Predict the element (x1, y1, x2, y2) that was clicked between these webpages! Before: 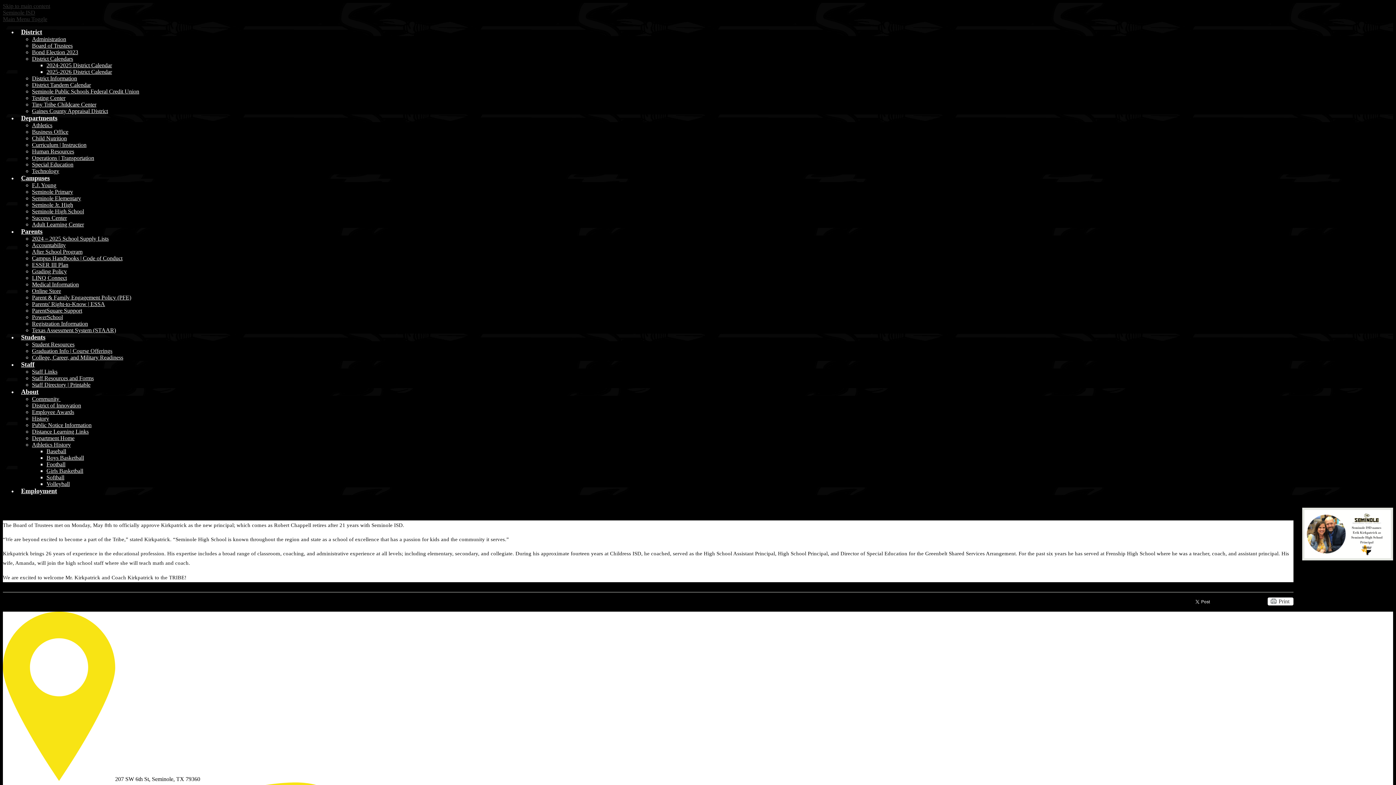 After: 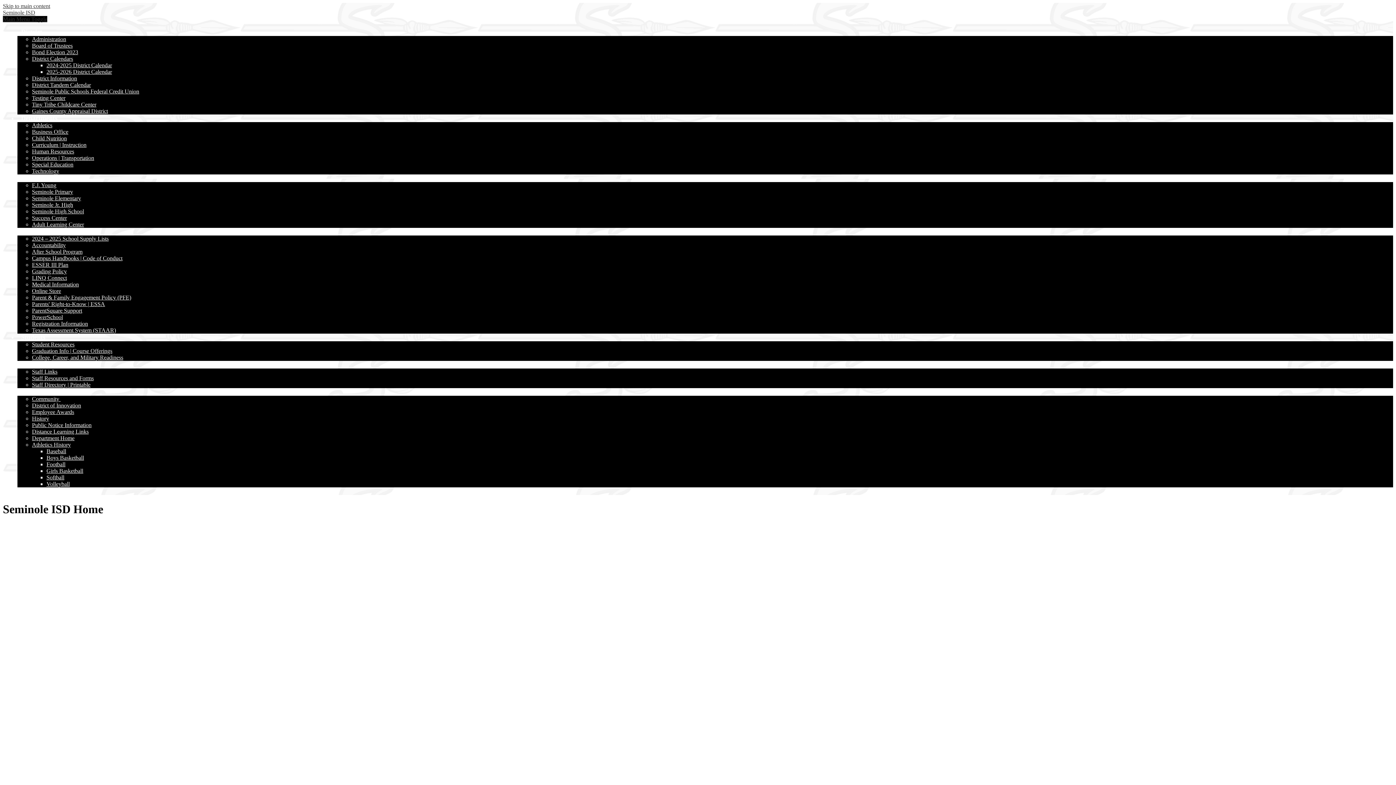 Action: label: Seminole ISD bbox: (2, 9, 35, 15)